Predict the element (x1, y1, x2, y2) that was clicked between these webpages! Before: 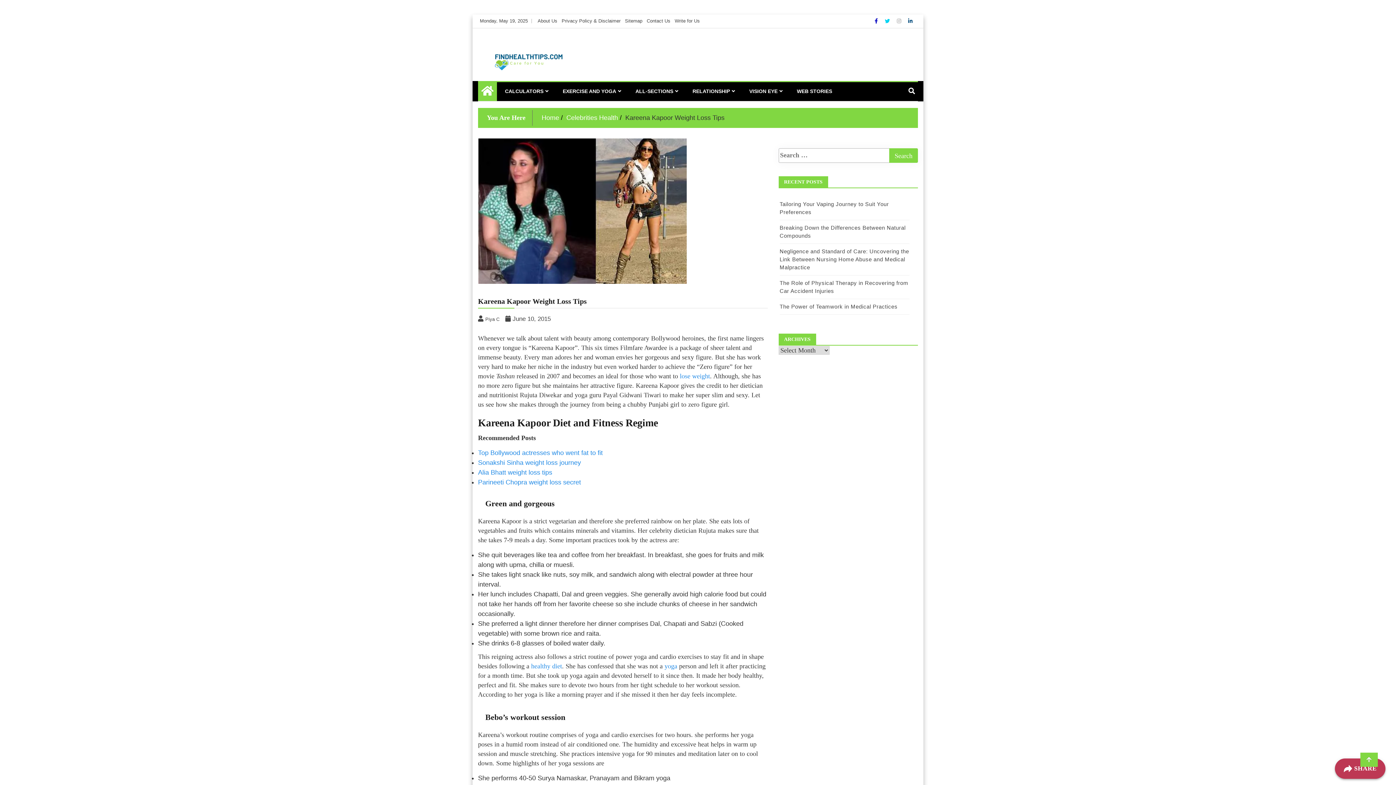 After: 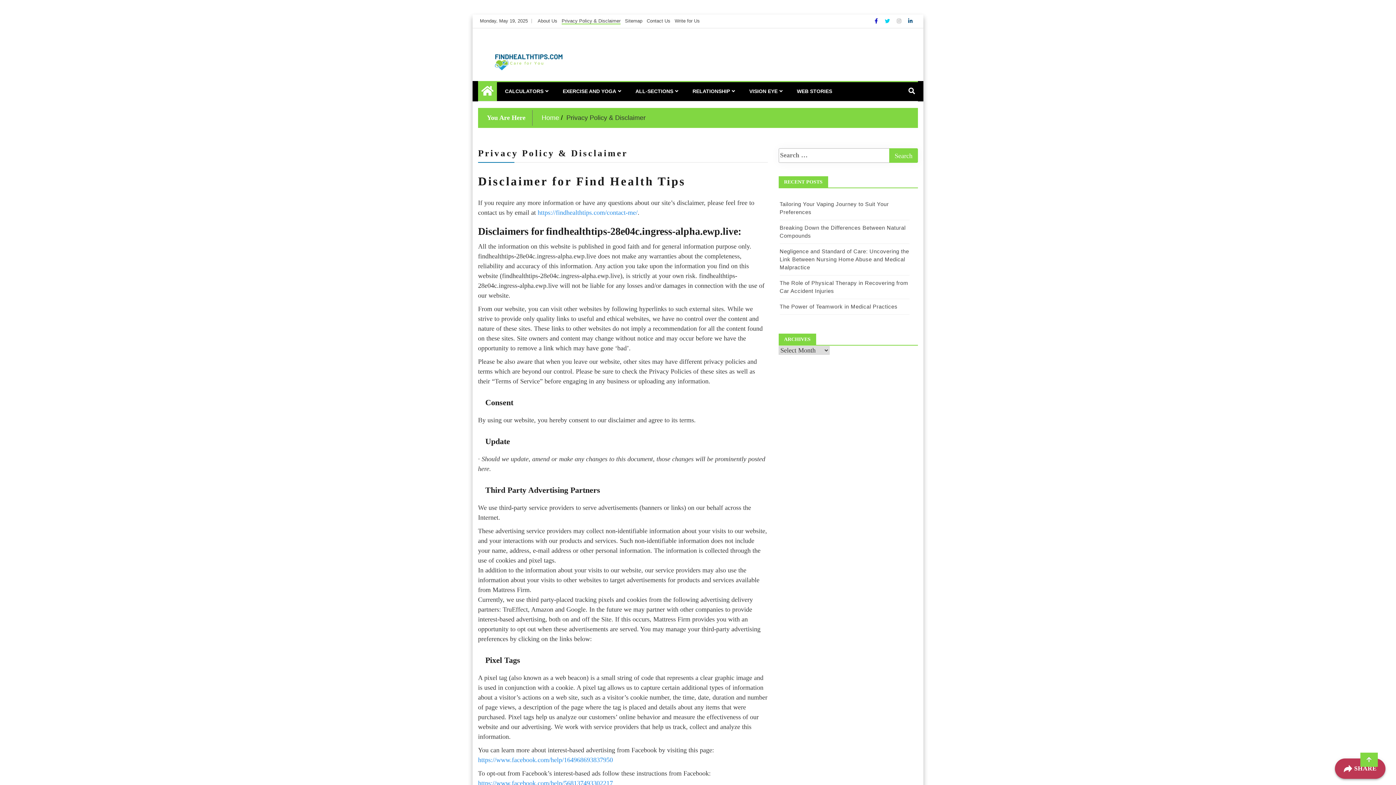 Action: label: Privacy Policy & Disclaimer bbox: (561, 18, 620, 23)